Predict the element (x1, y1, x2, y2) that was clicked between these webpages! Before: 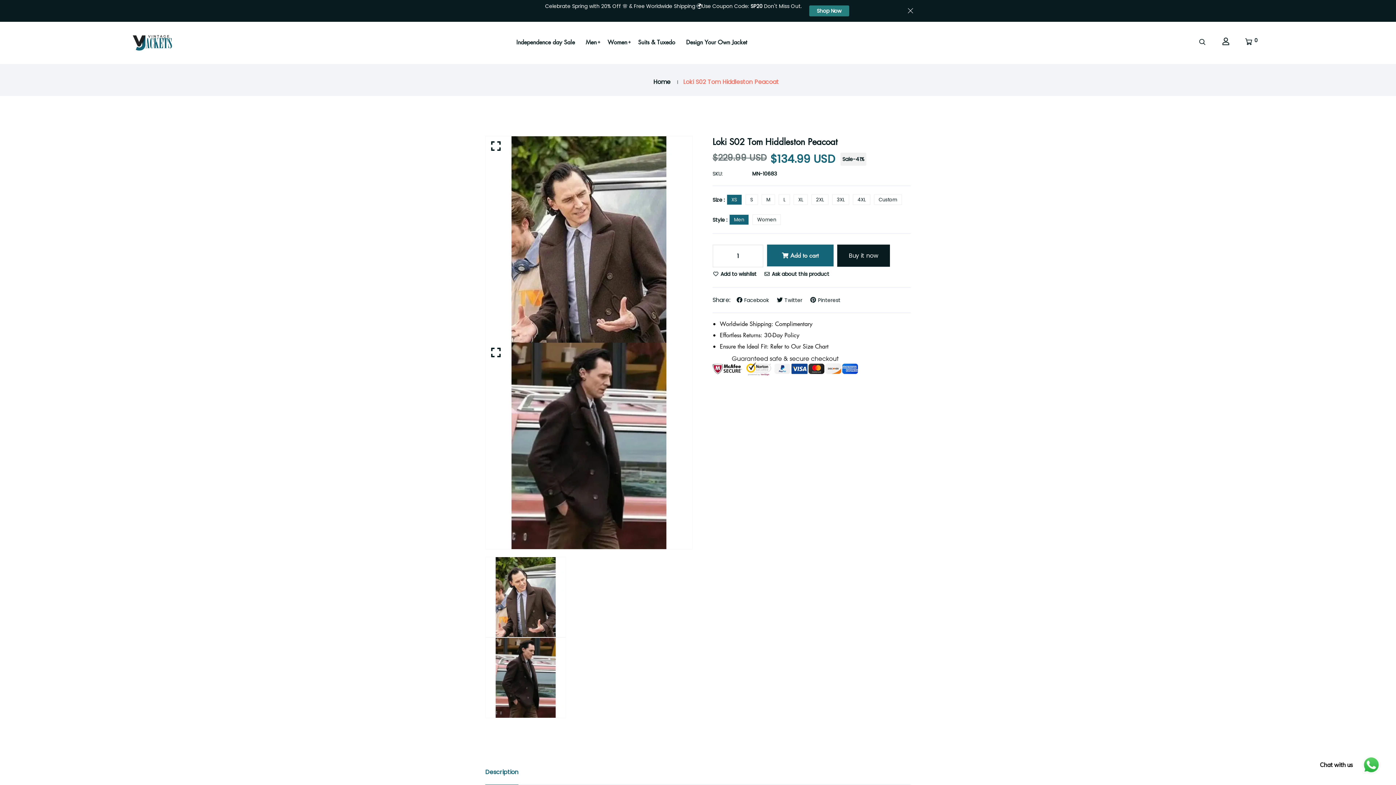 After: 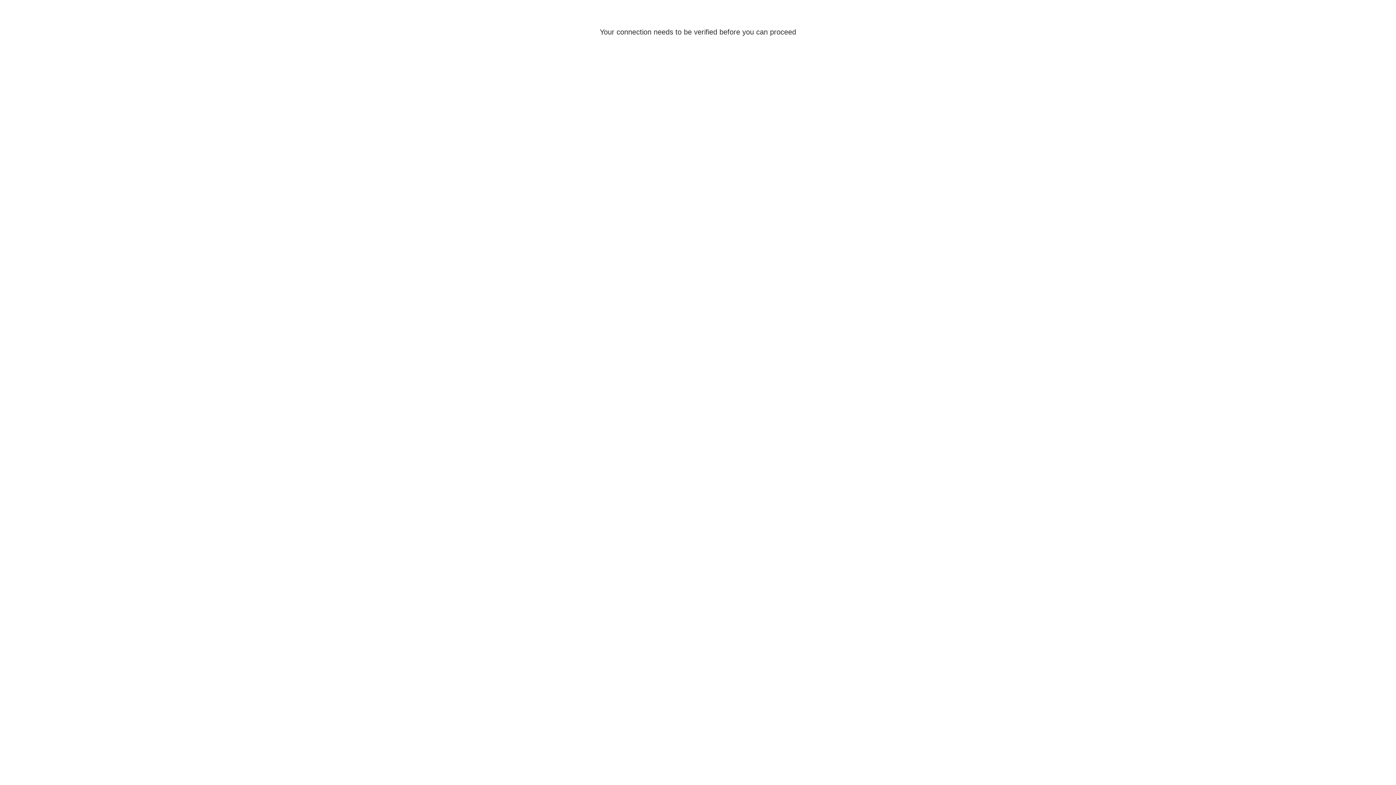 Action: bbox: (582, 29, 600, 54) label: Men